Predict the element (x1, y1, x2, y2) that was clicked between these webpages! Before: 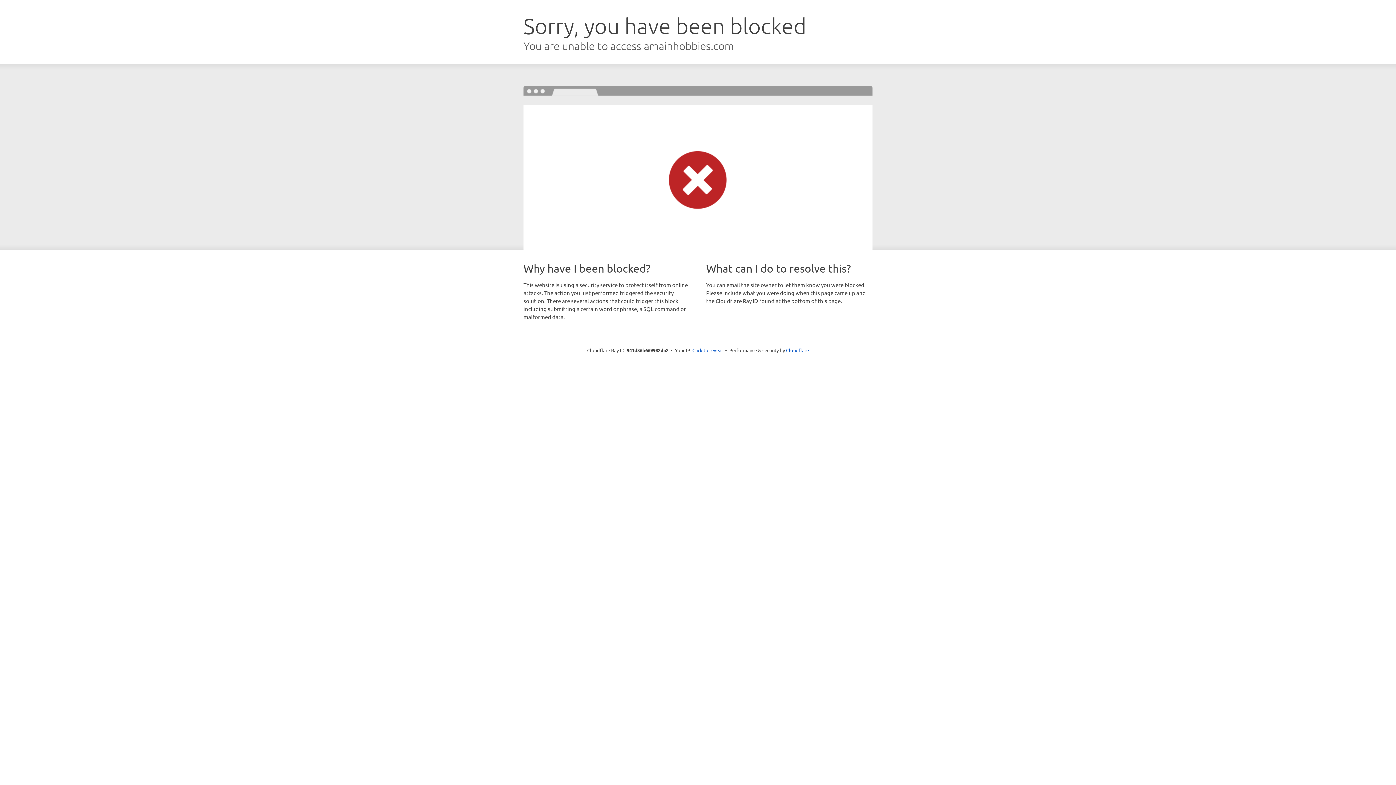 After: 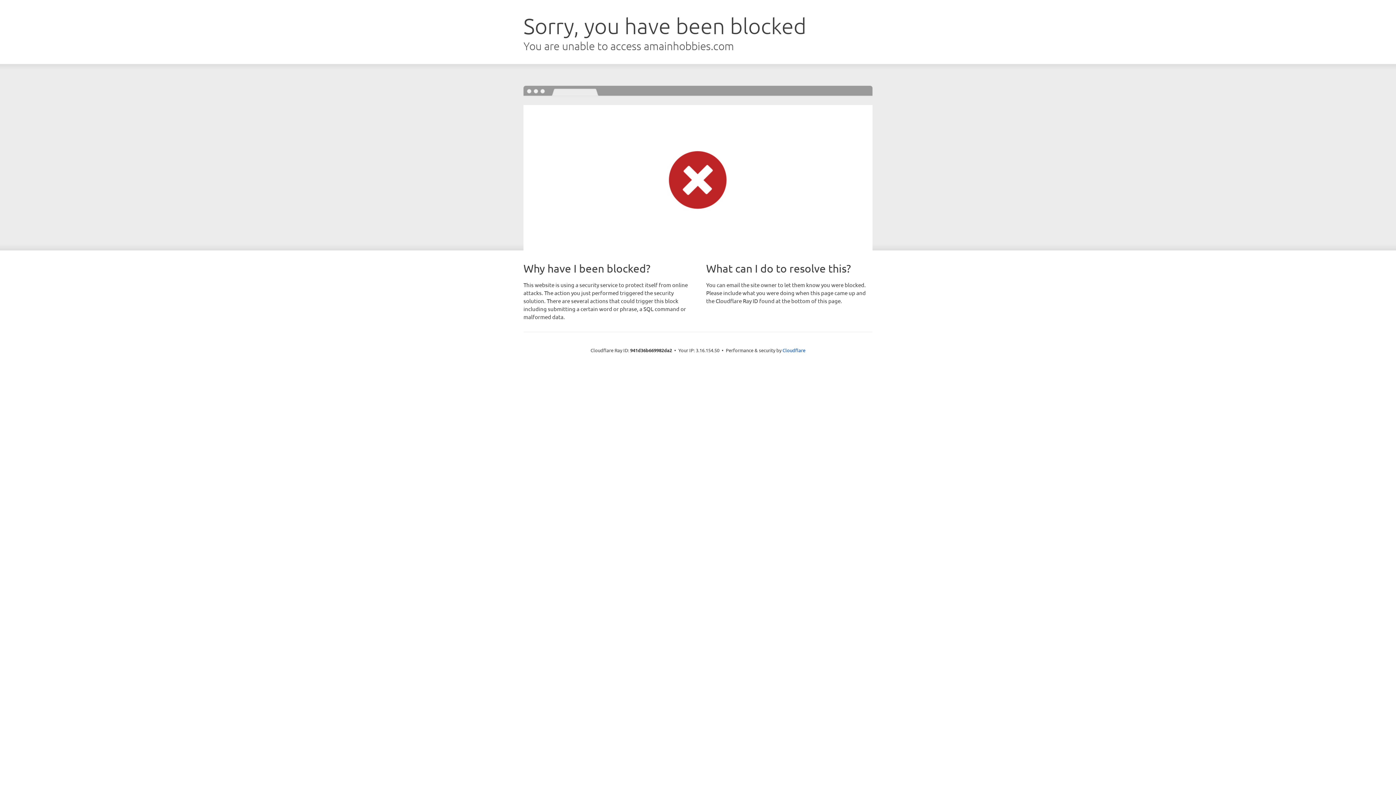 Action: bbox: (692, 346, 723, 353) label: Click to reveal